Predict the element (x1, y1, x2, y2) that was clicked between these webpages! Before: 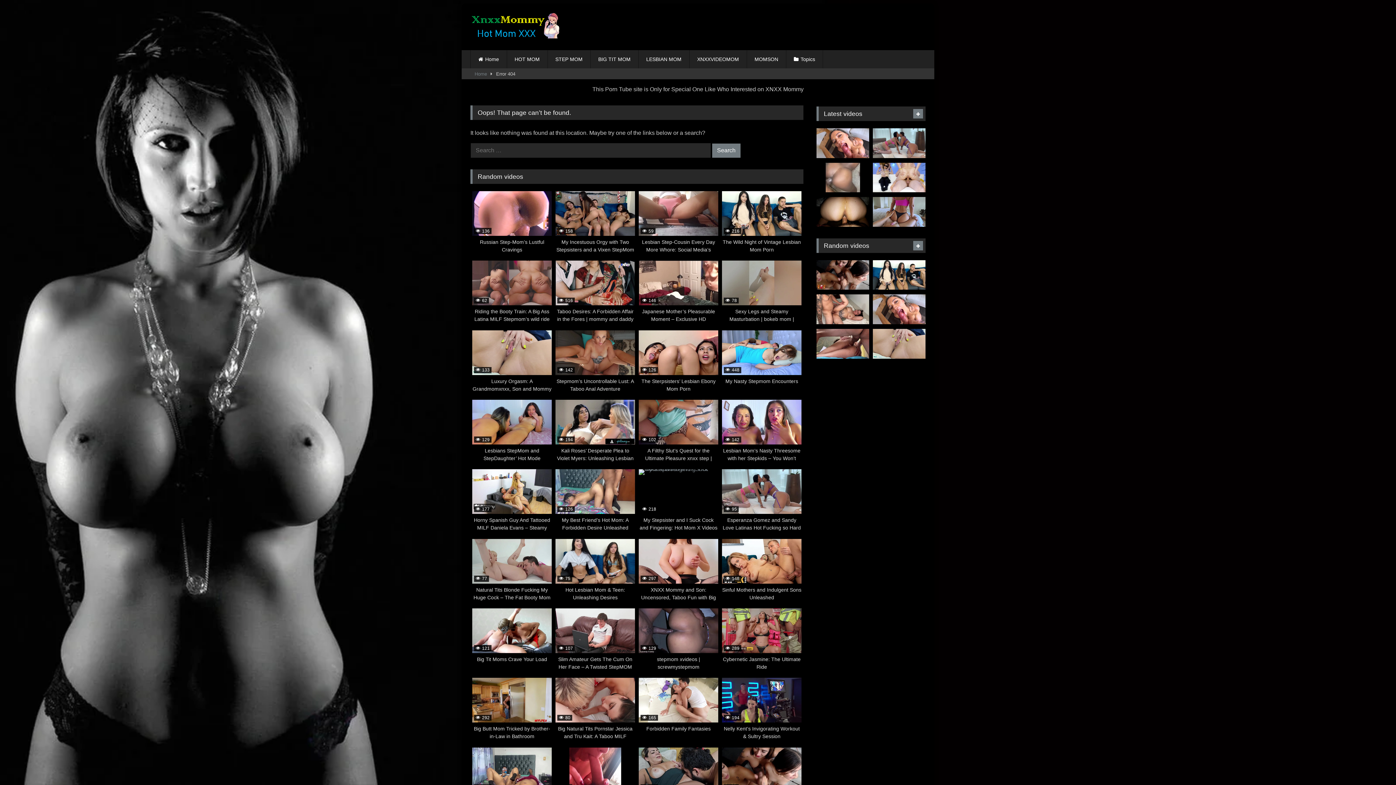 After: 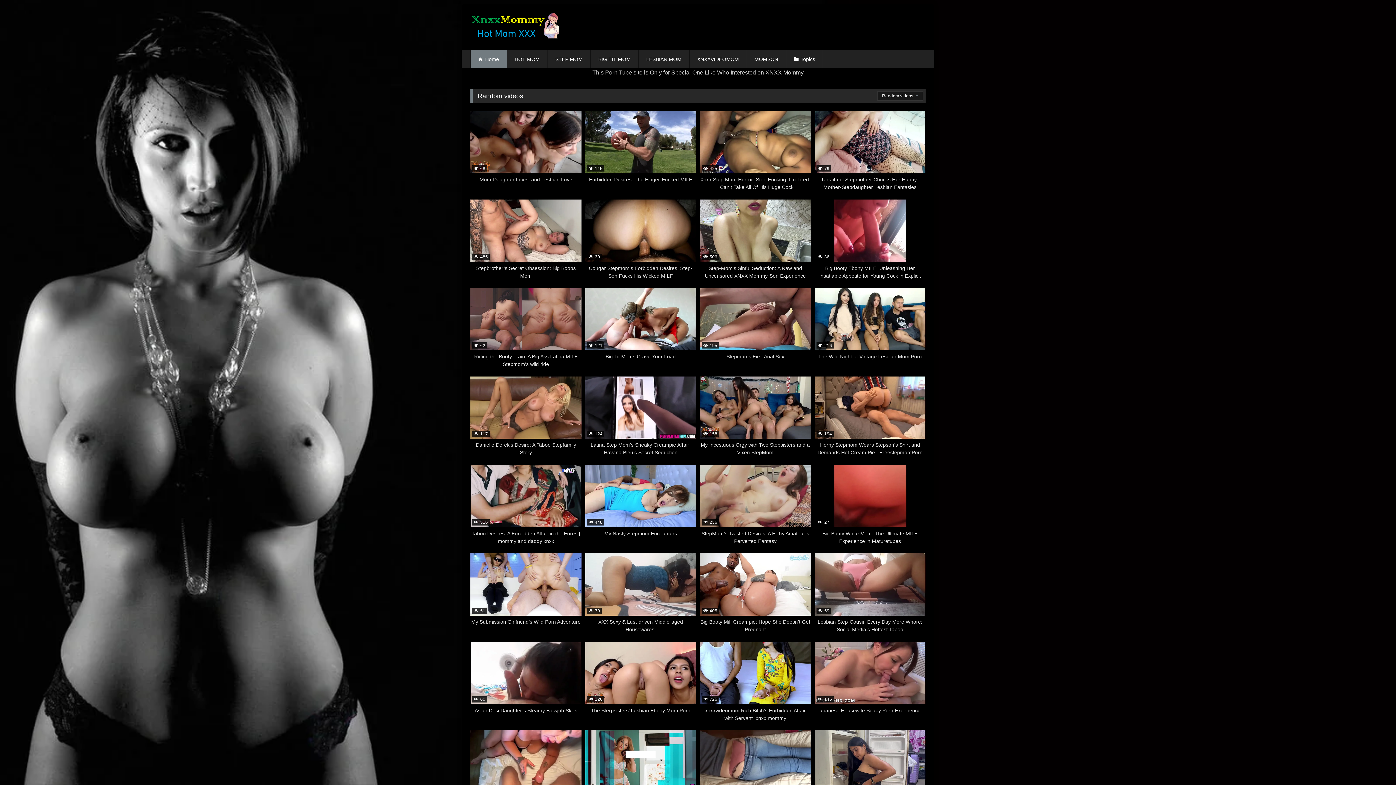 Action: bbox: (470, 50, 506, 68) label: Home